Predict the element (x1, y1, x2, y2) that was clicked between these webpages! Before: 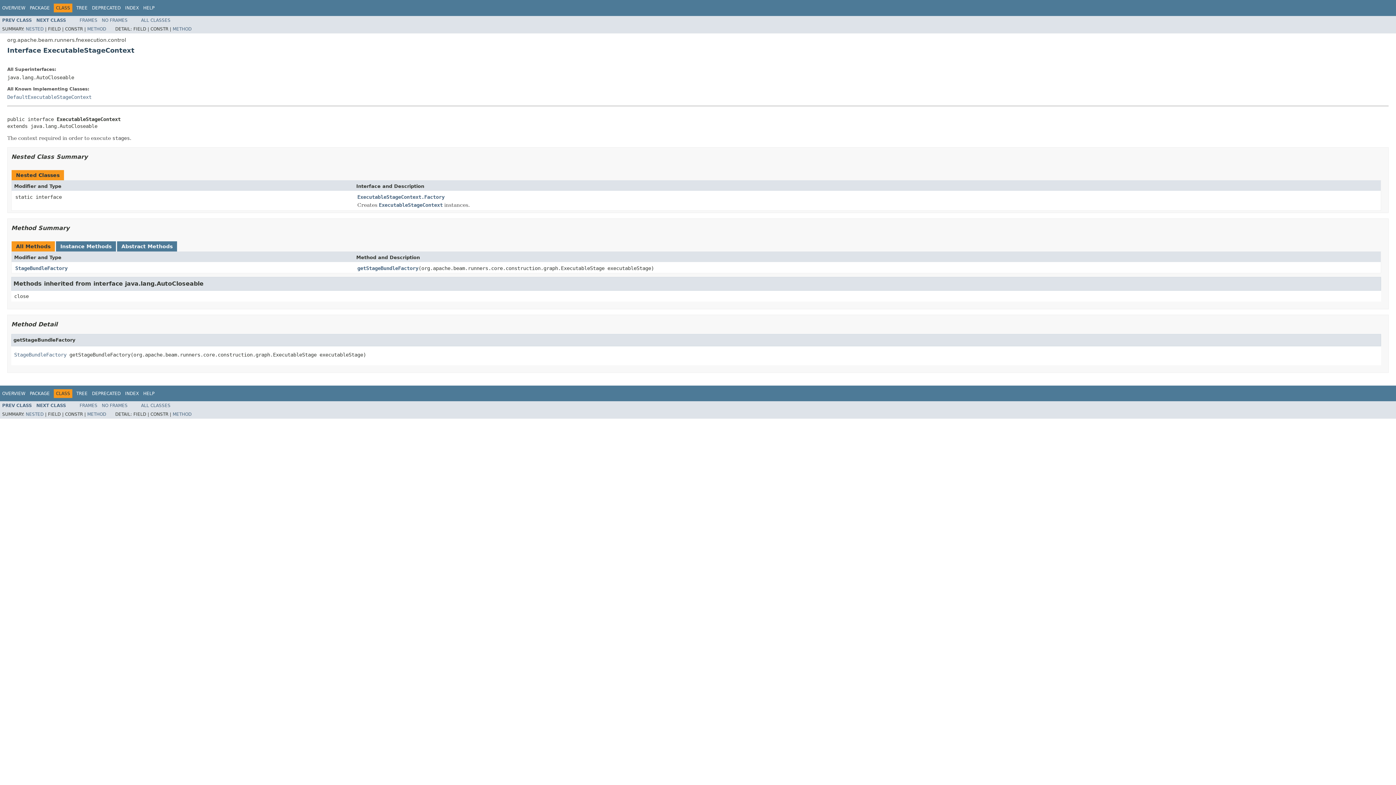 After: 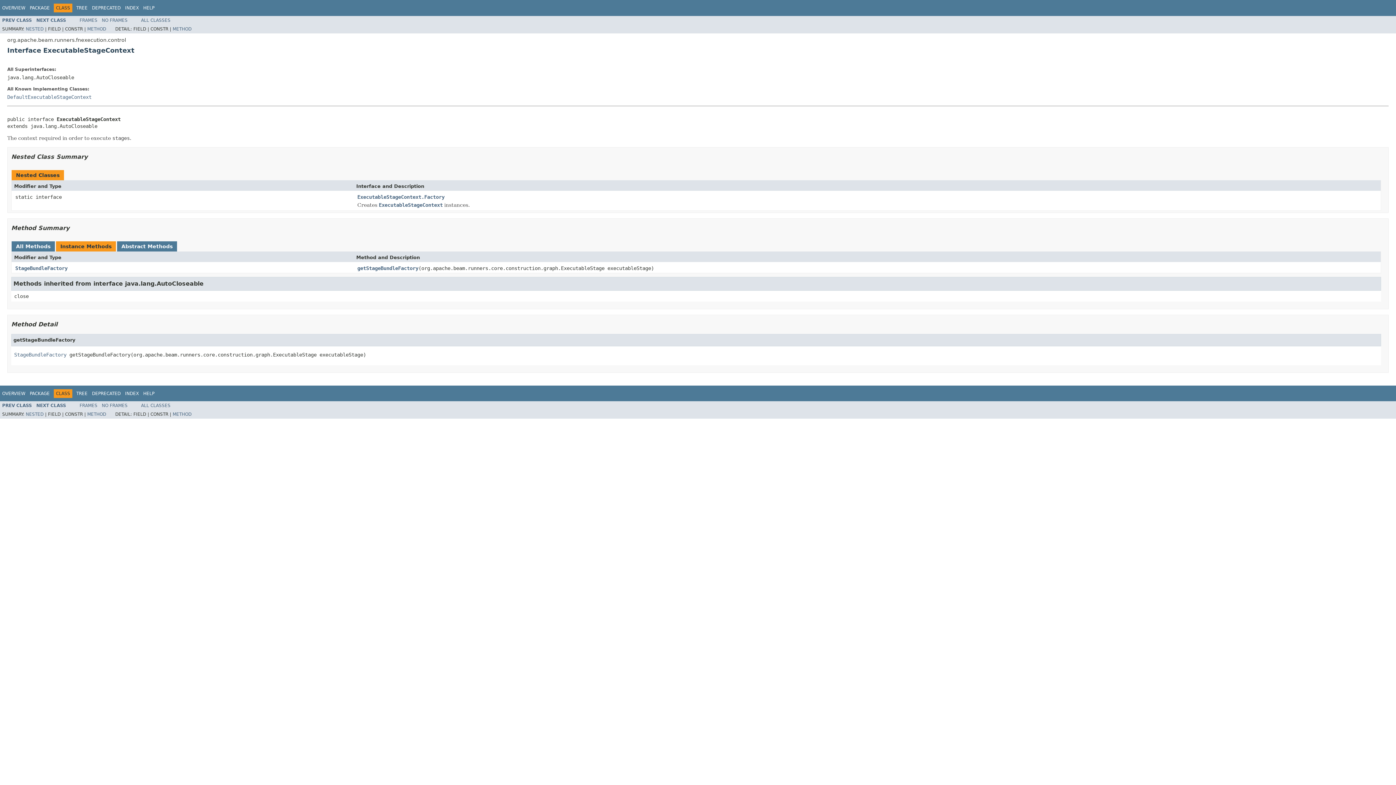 Action: label: Instance Methods bbox: (60, 243, 111, 249)